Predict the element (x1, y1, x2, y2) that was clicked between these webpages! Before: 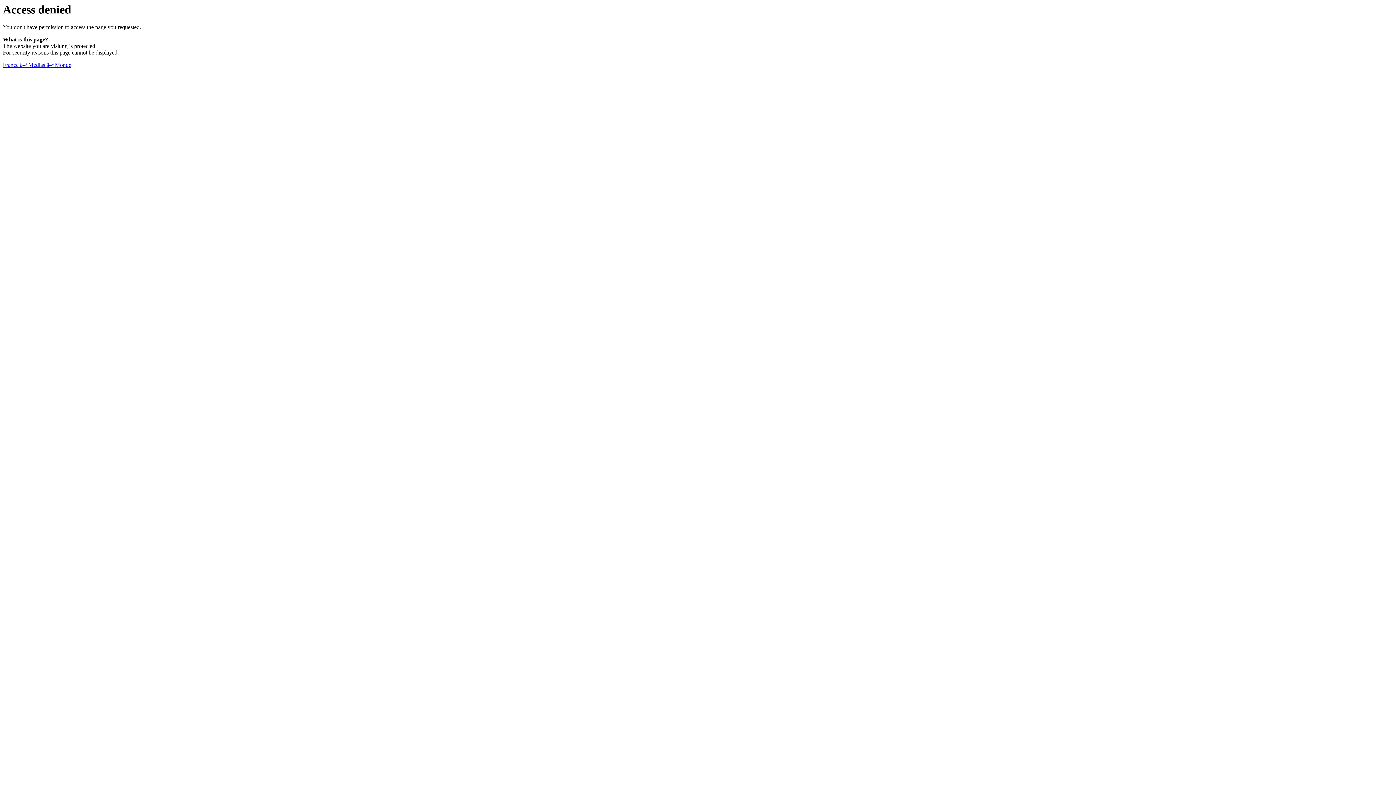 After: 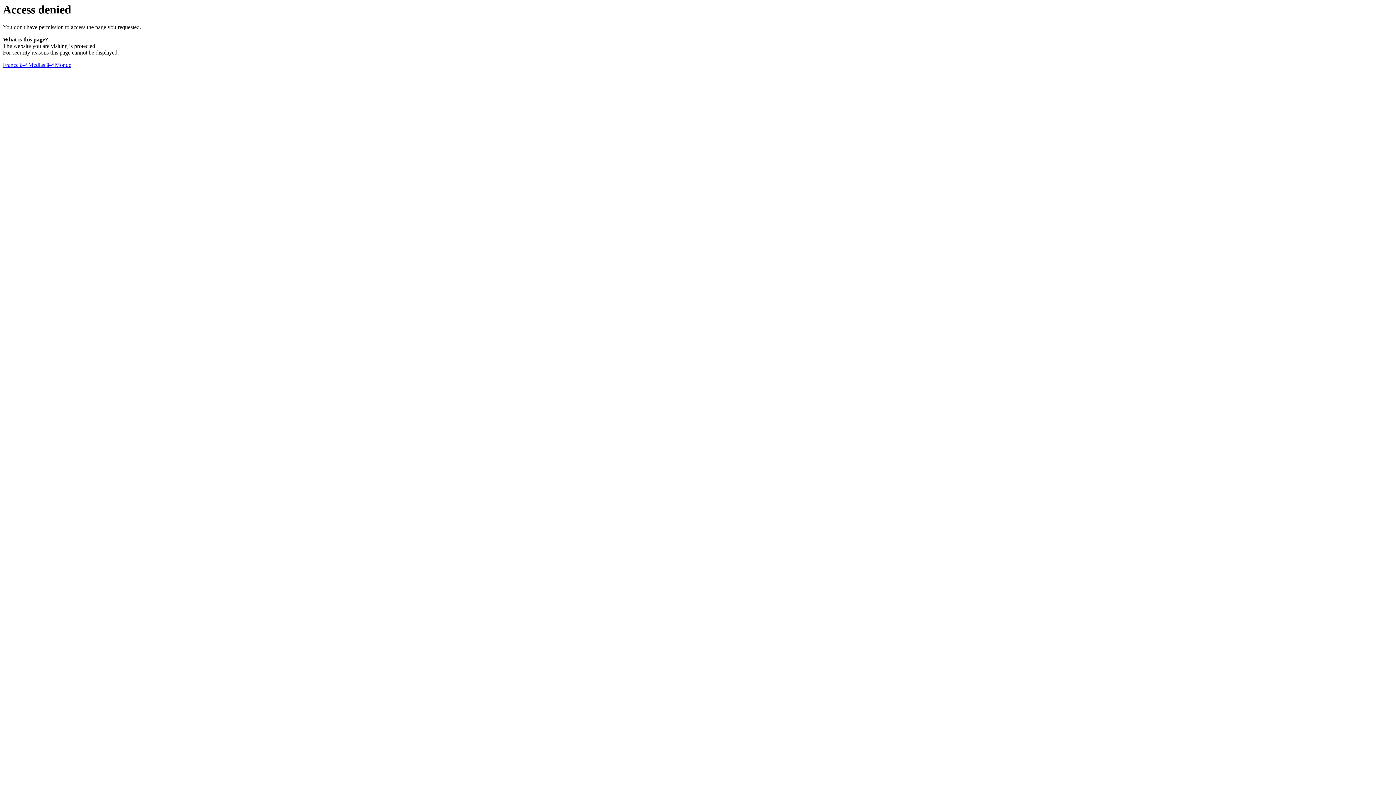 Action: label: France â–ª Medias â–ª Monde bbox: (2, 61, 71, 68)